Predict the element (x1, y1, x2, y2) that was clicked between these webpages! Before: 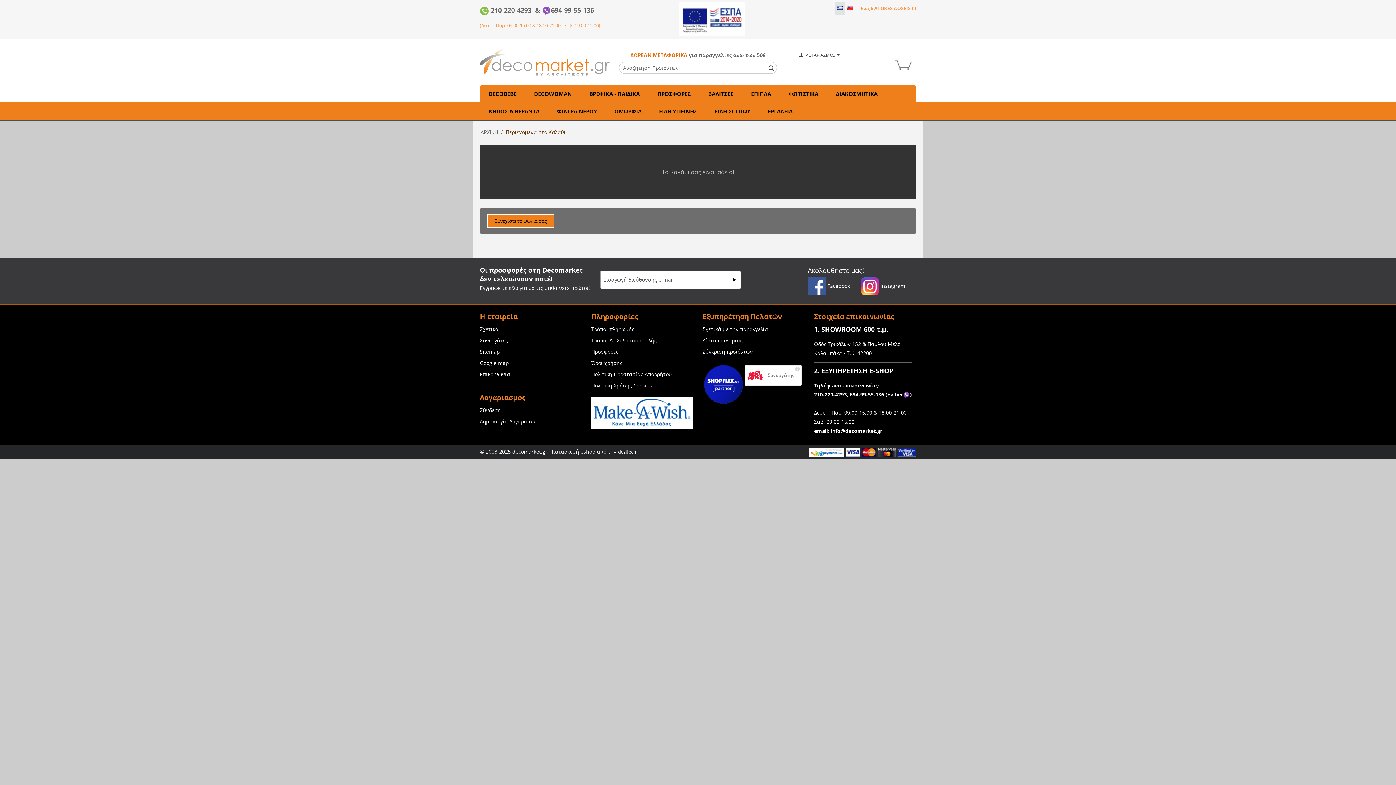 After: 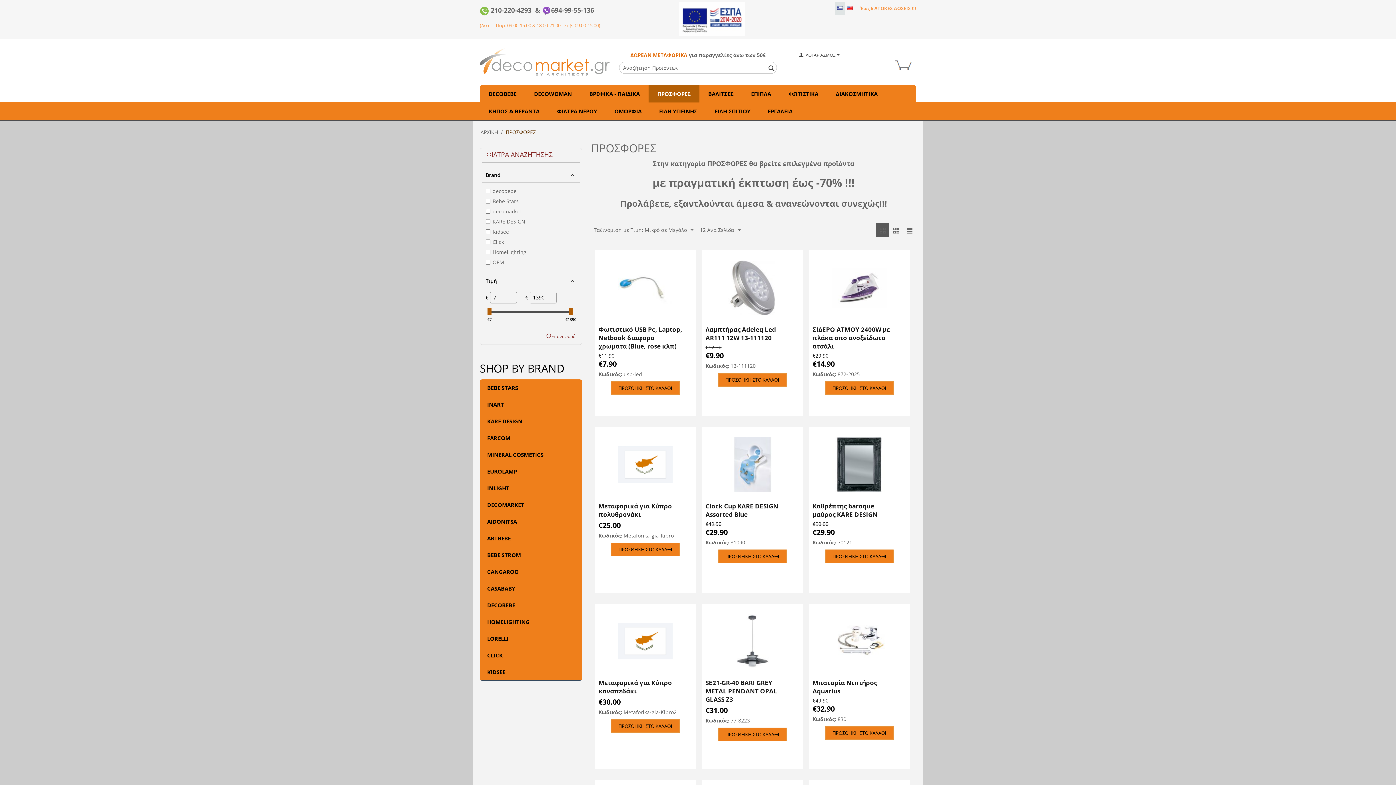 Action: bbox: (648, 85, 699, 102) label: empty-link